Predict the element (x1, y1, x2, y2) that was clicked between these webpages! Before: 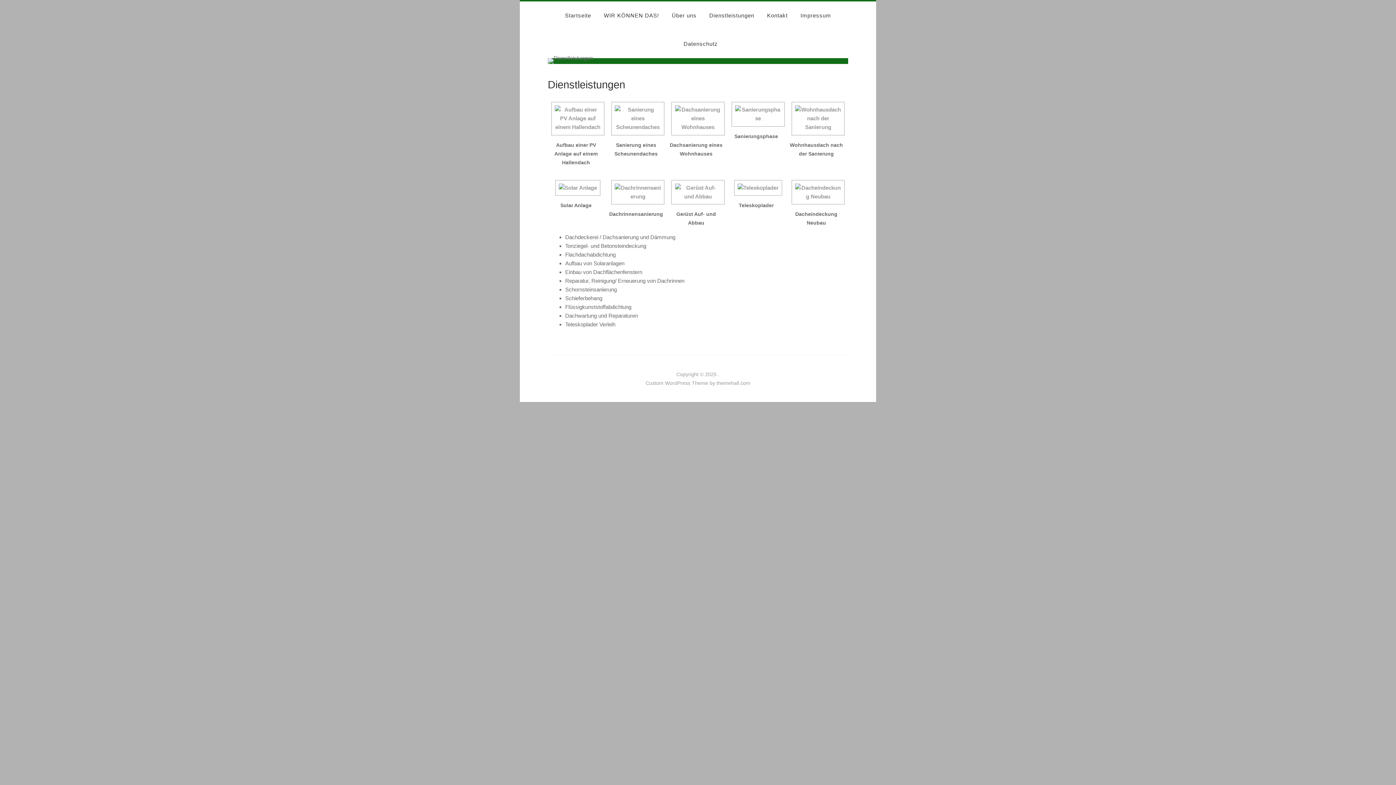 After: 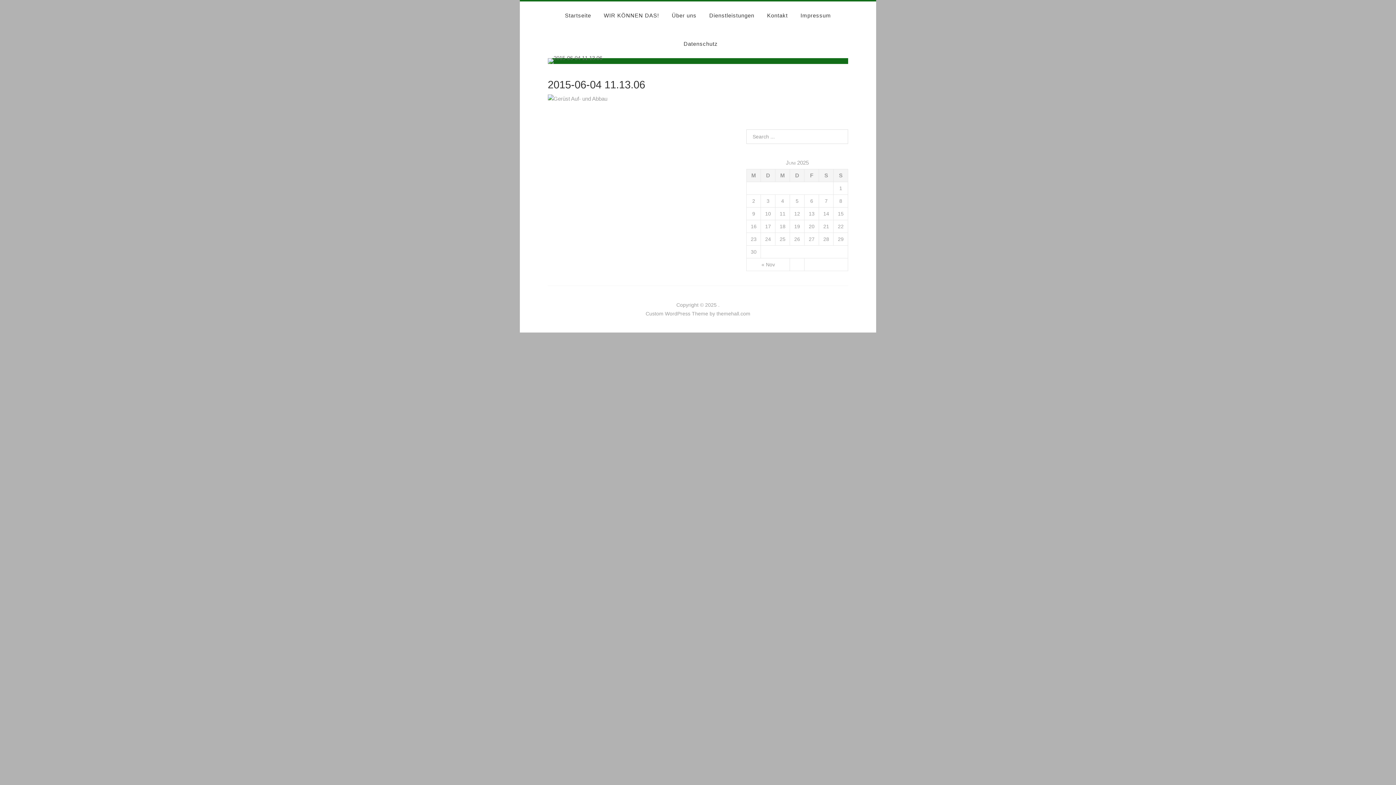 Action: bbox: (671, 193, 724, 199)